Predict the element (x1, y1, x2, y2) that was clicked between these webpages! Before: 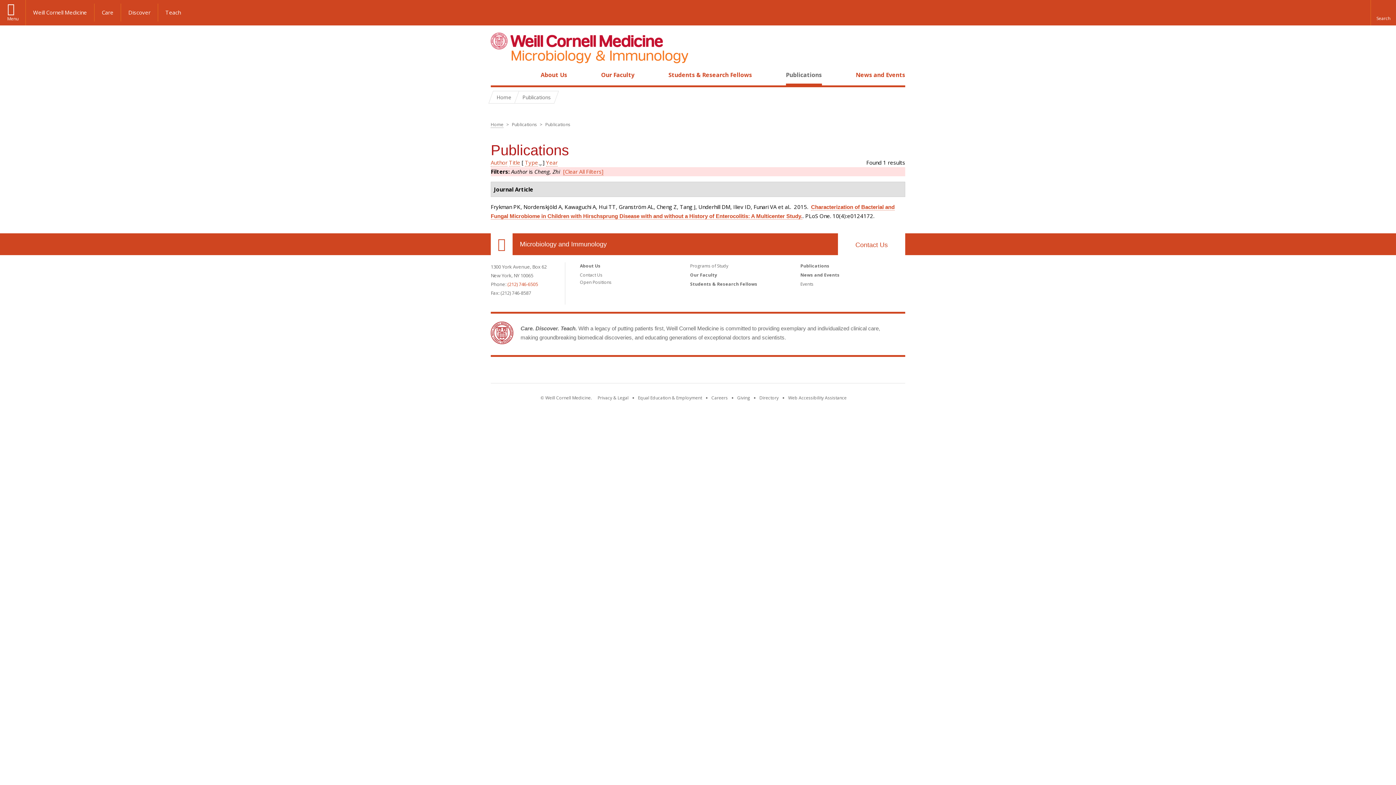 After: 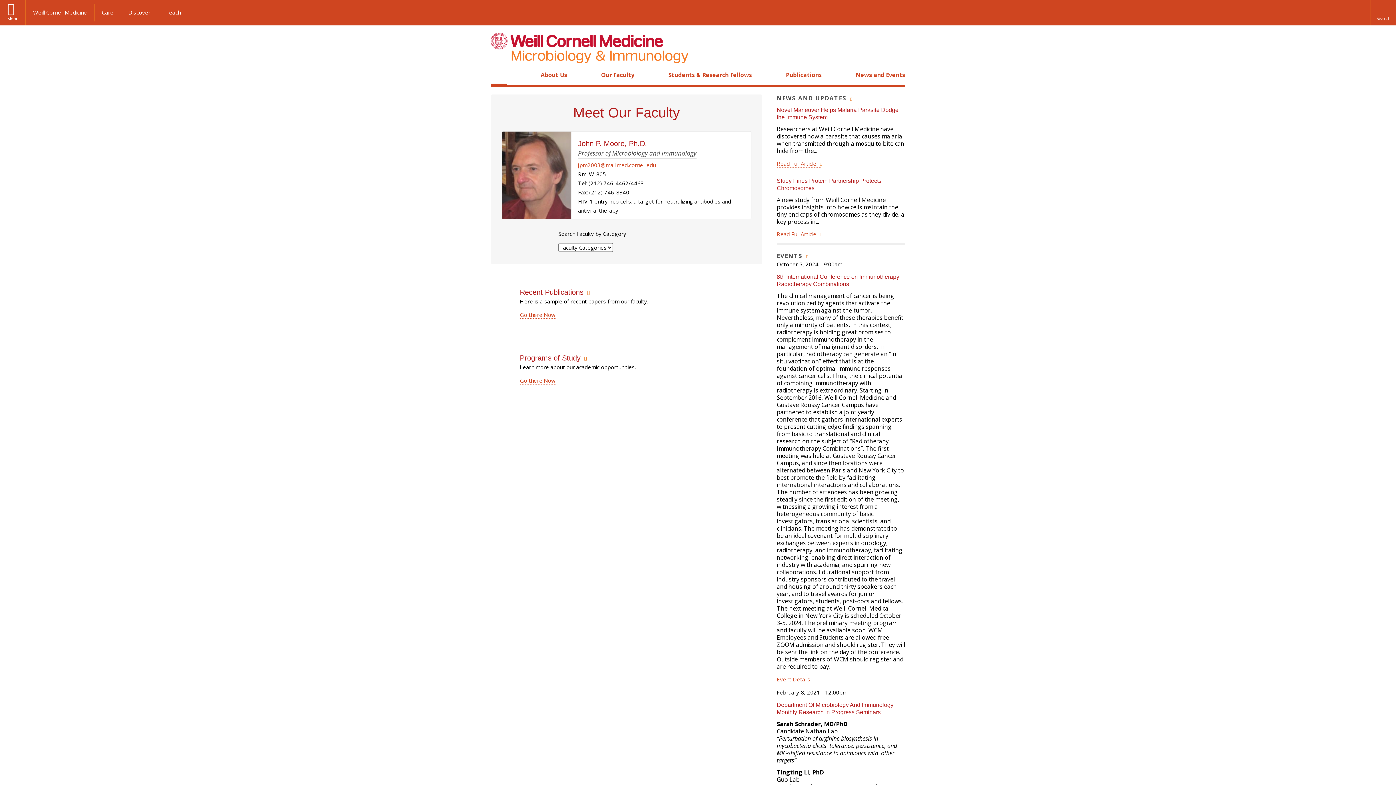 Action: bbox: (490, 32, 688, 63)